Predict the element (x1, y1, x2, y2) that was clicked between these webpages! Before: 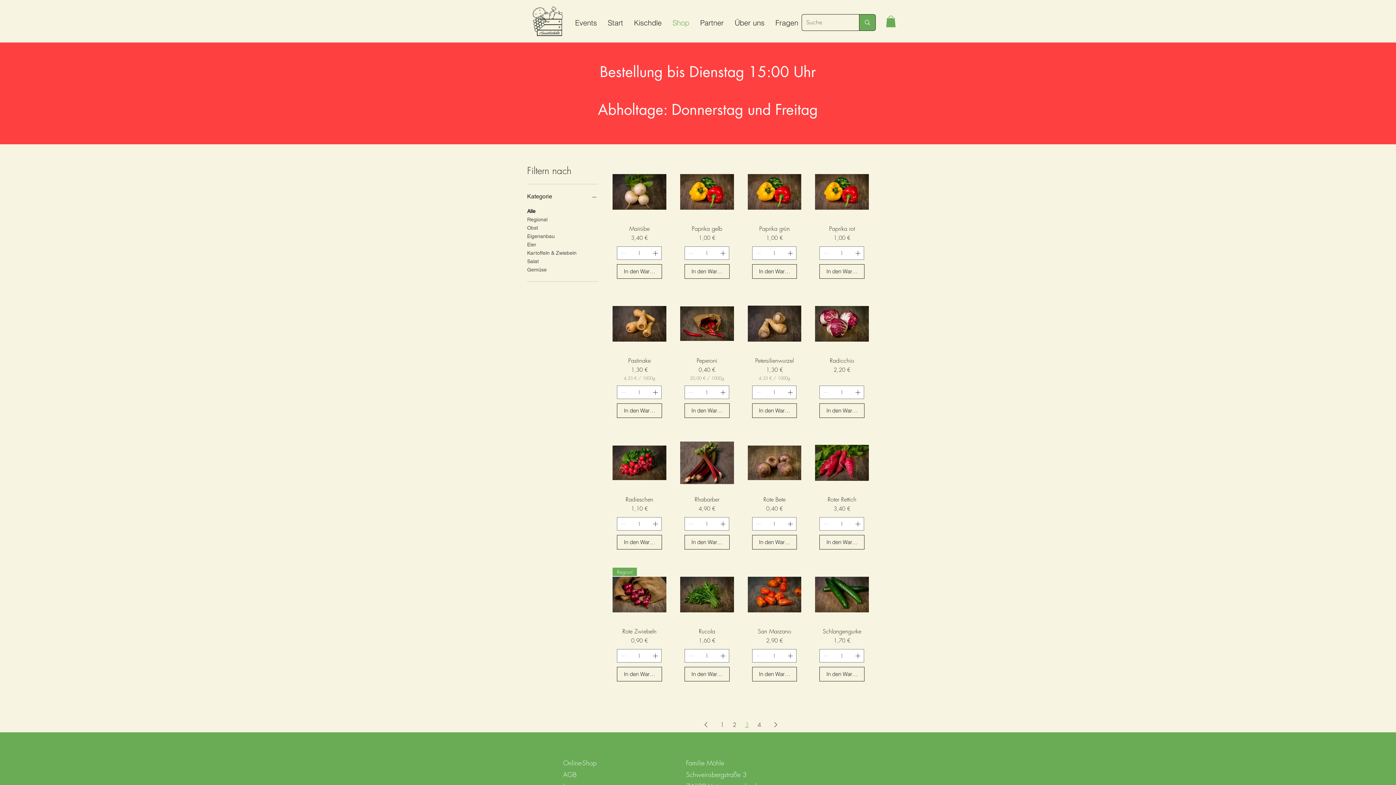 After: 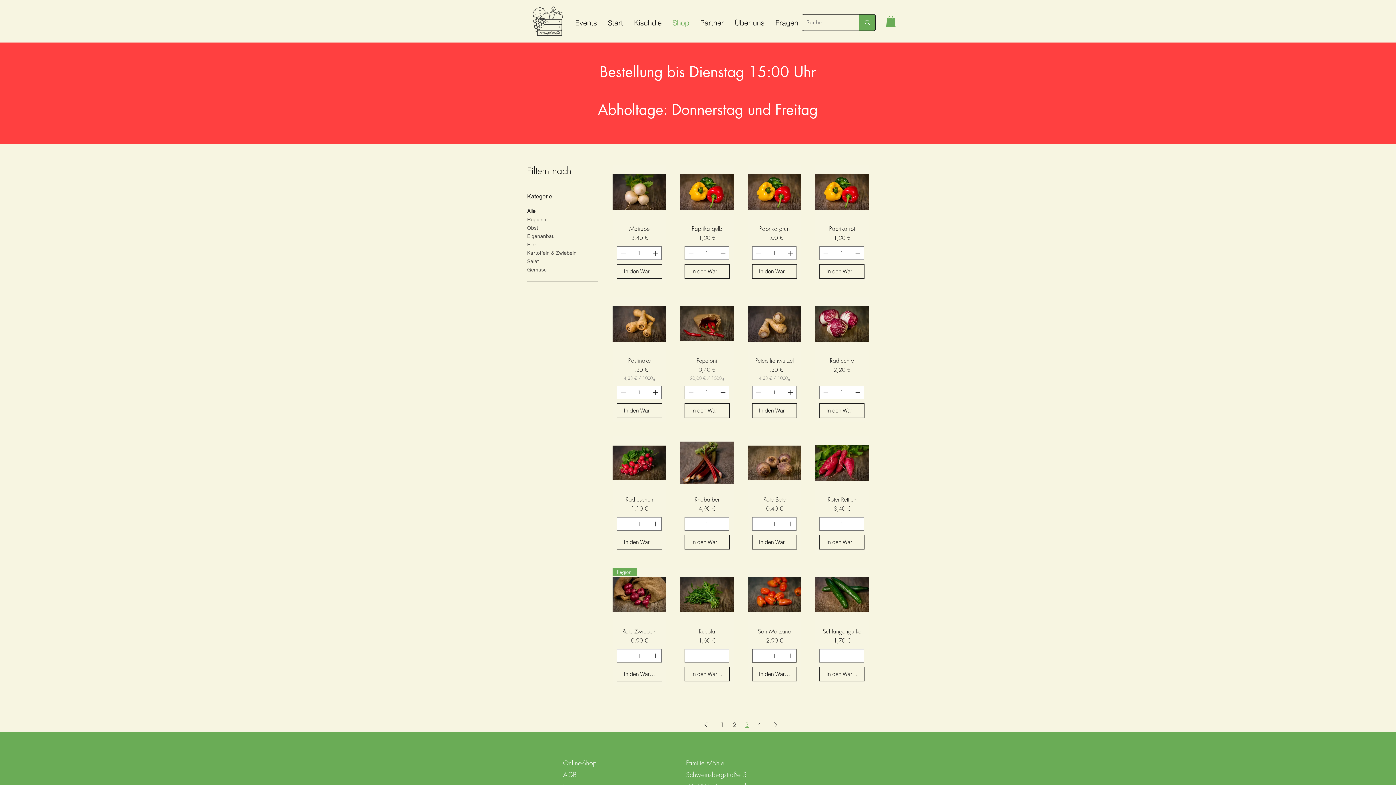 Action: bbox: (786, 649, 795, 662)